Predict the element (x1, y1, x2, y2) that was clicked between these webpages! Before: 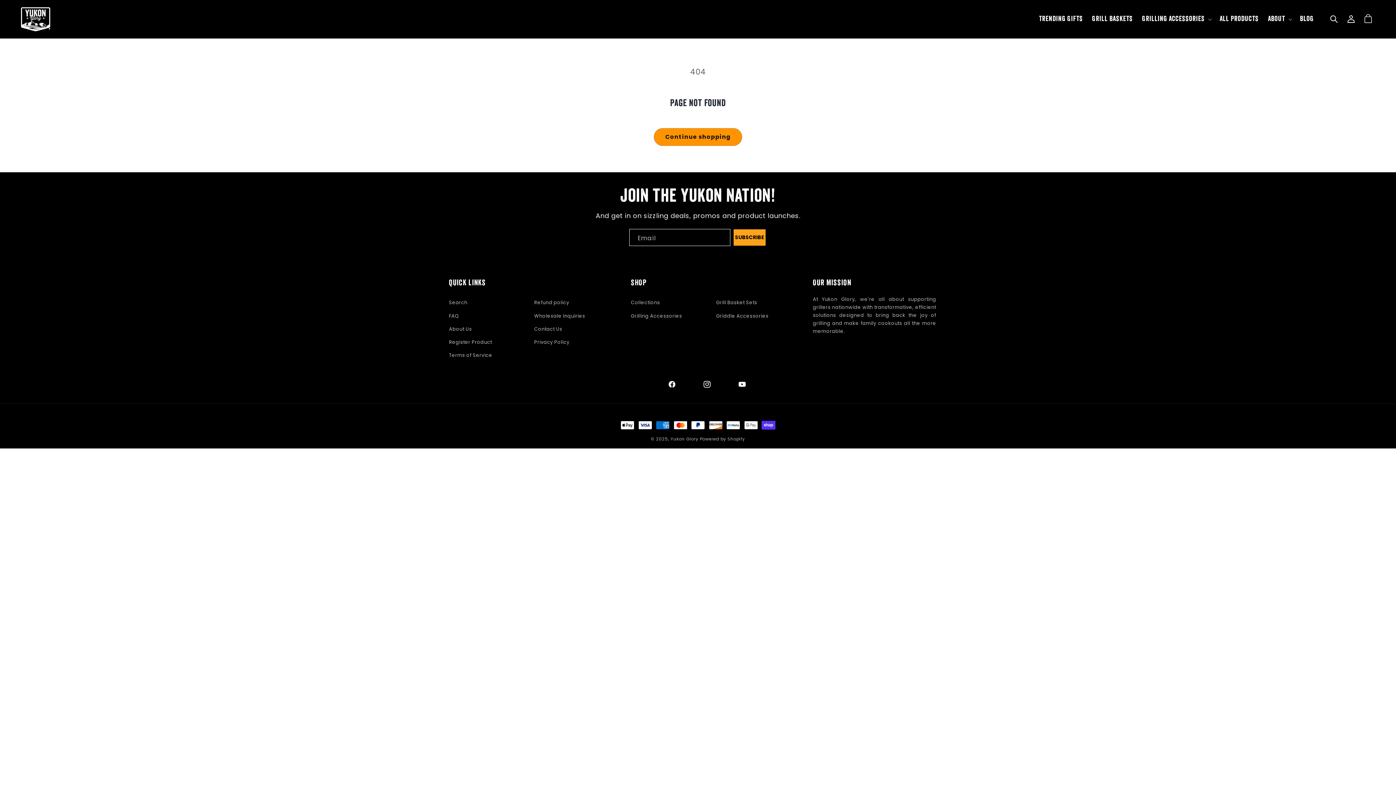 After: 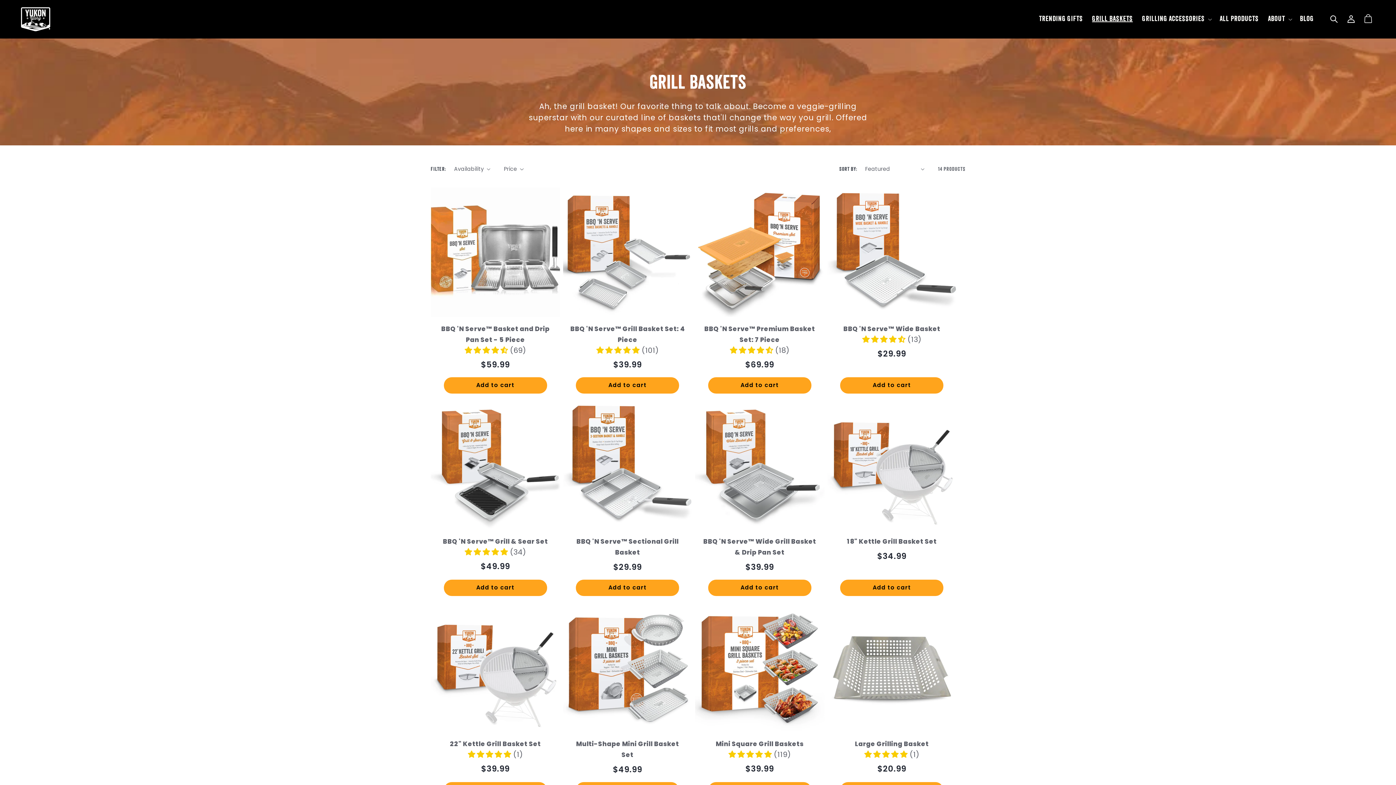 Action: bbox: (1087, 10, 1137, 28) label: Grill Baskets